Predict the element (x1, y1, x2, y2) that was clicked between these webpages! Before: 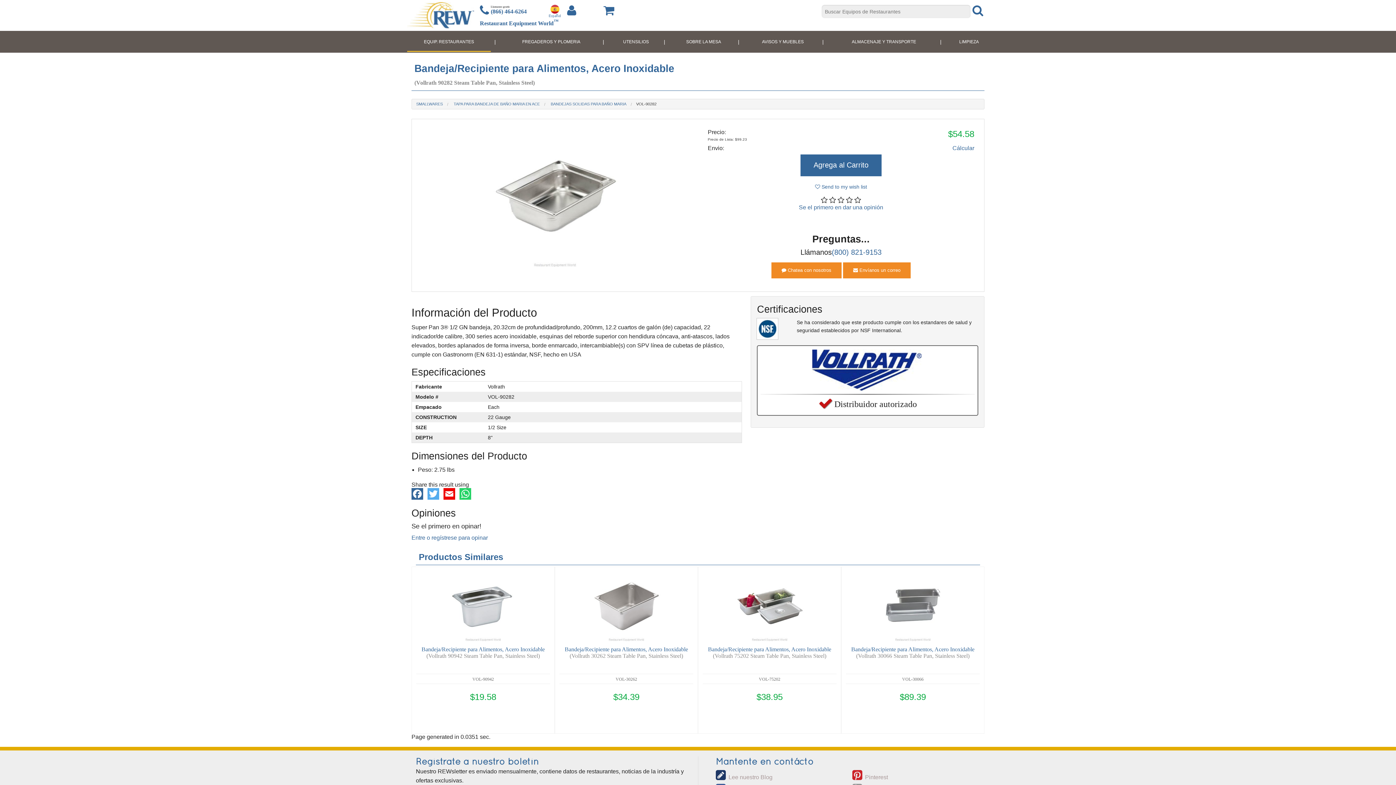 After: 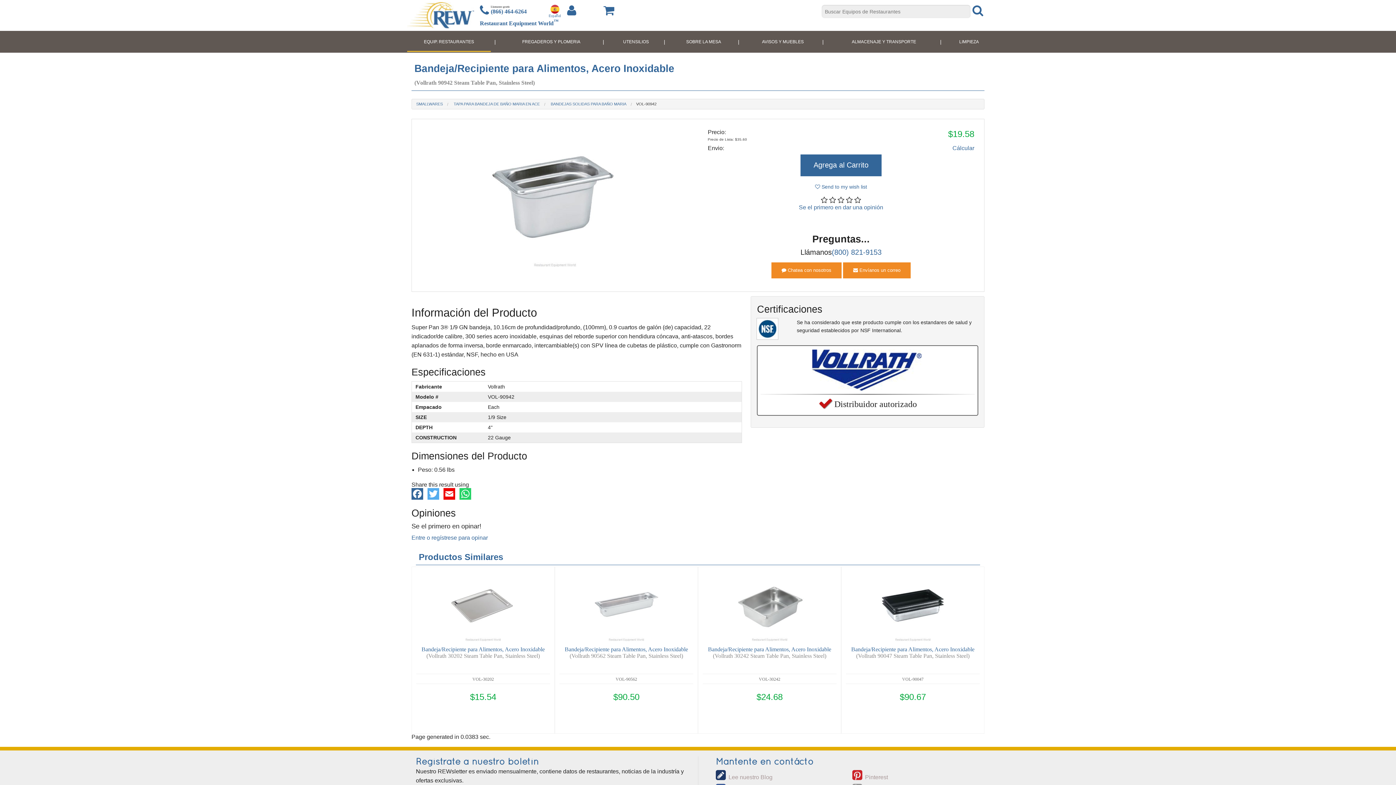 Action: bbox: (472, 677, 494, 682) label: VOL-90942